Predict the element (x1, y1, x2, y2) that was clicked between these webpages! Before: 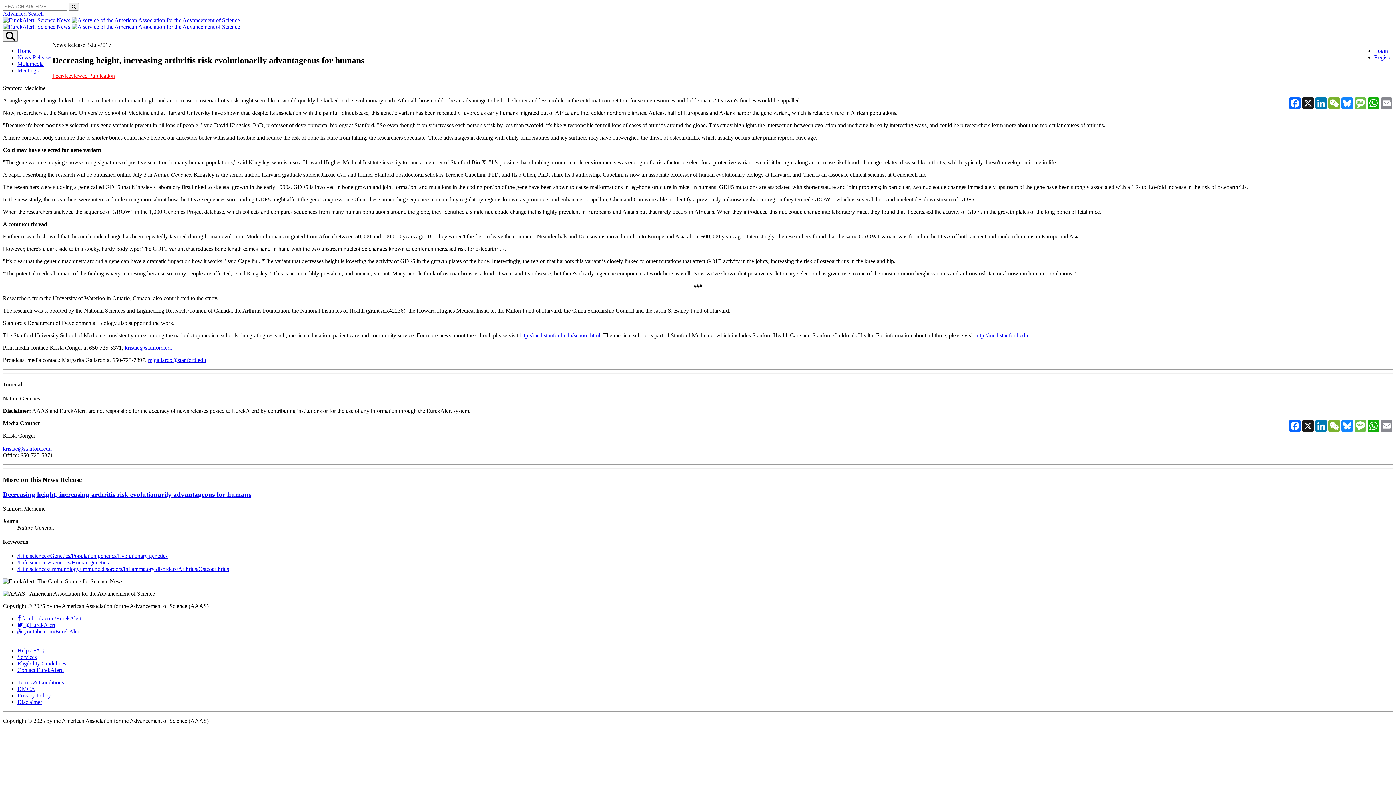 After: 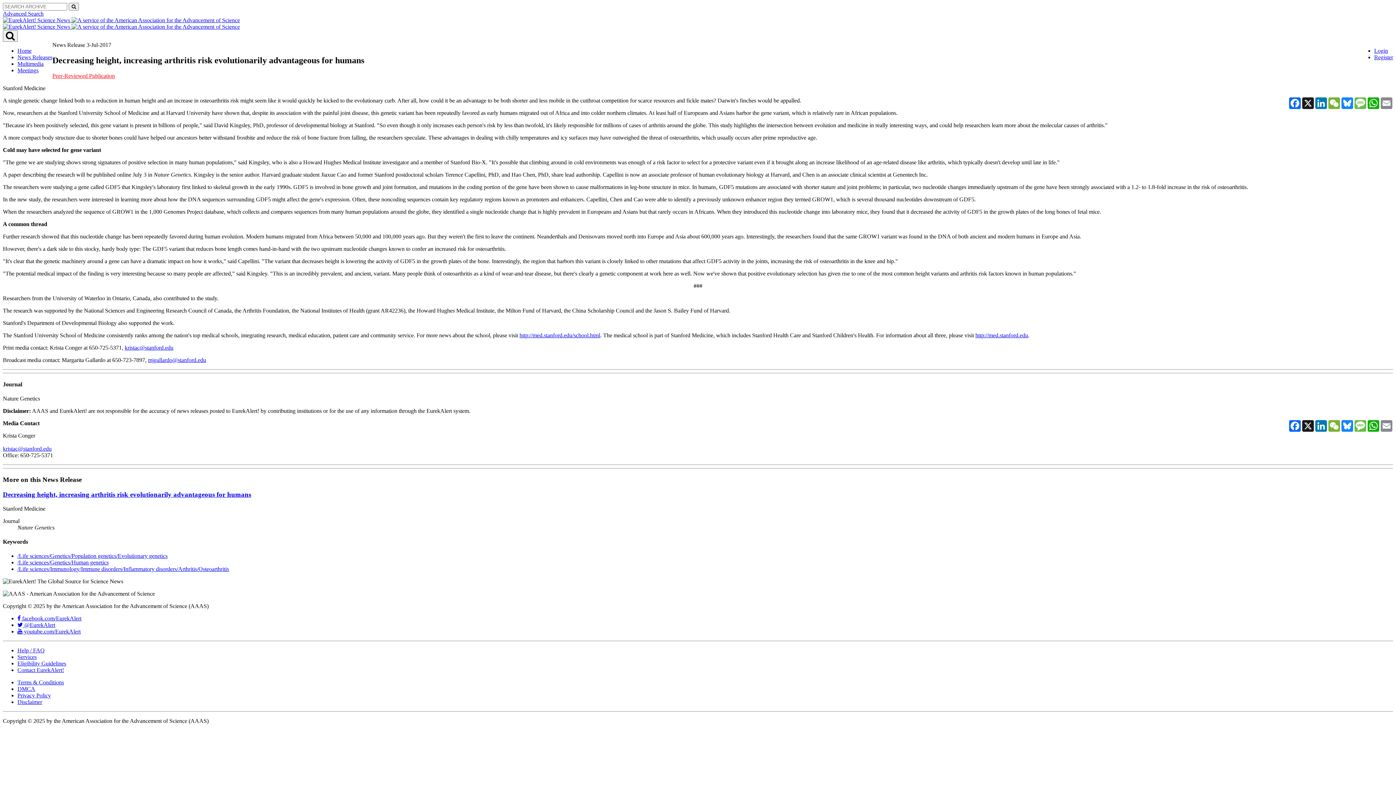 Action: bbox: (17, 628, 80, 634) label:  youtube.com/EurekAlert